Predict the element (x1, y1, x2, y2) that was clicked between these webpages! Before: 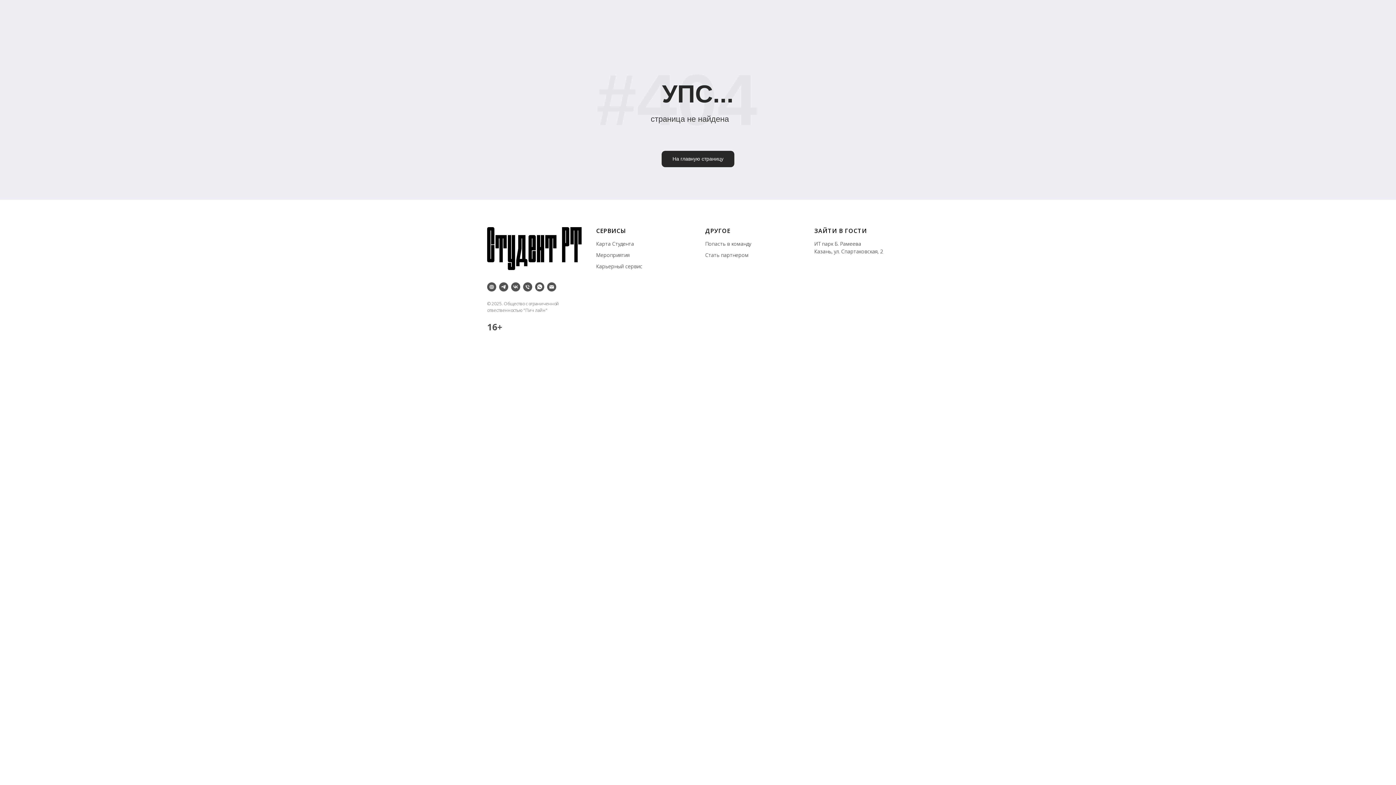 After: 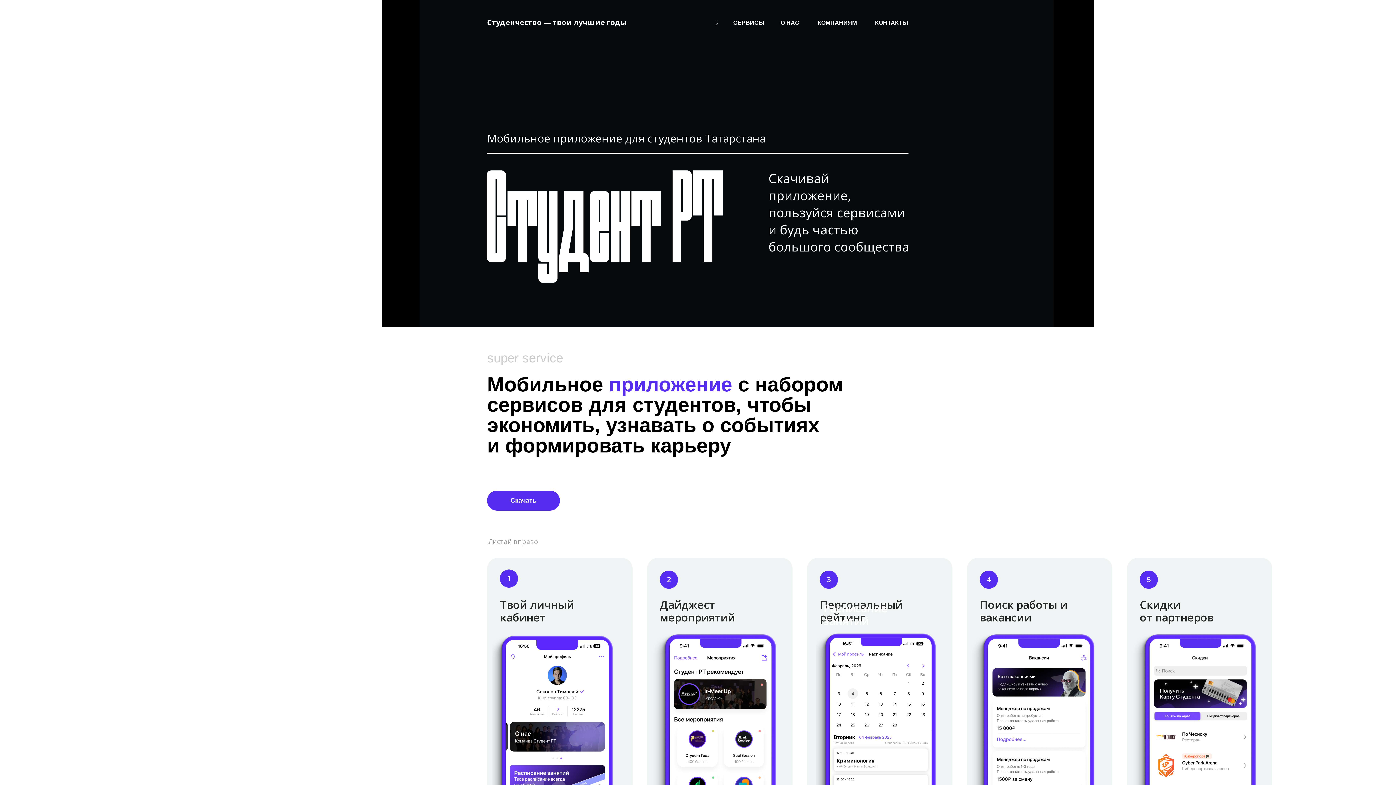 Action: label: На главную страницу bbox: (661, 150, 734, 167)